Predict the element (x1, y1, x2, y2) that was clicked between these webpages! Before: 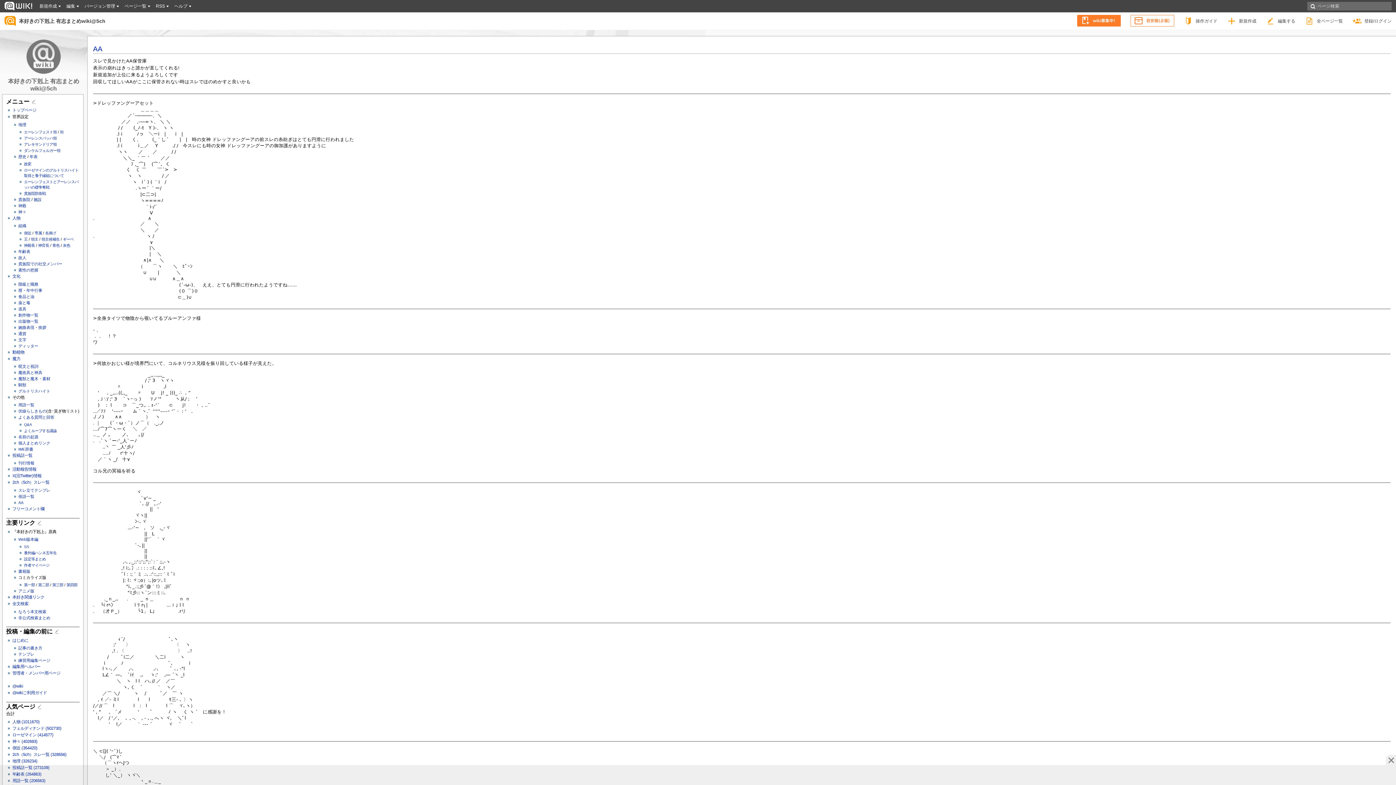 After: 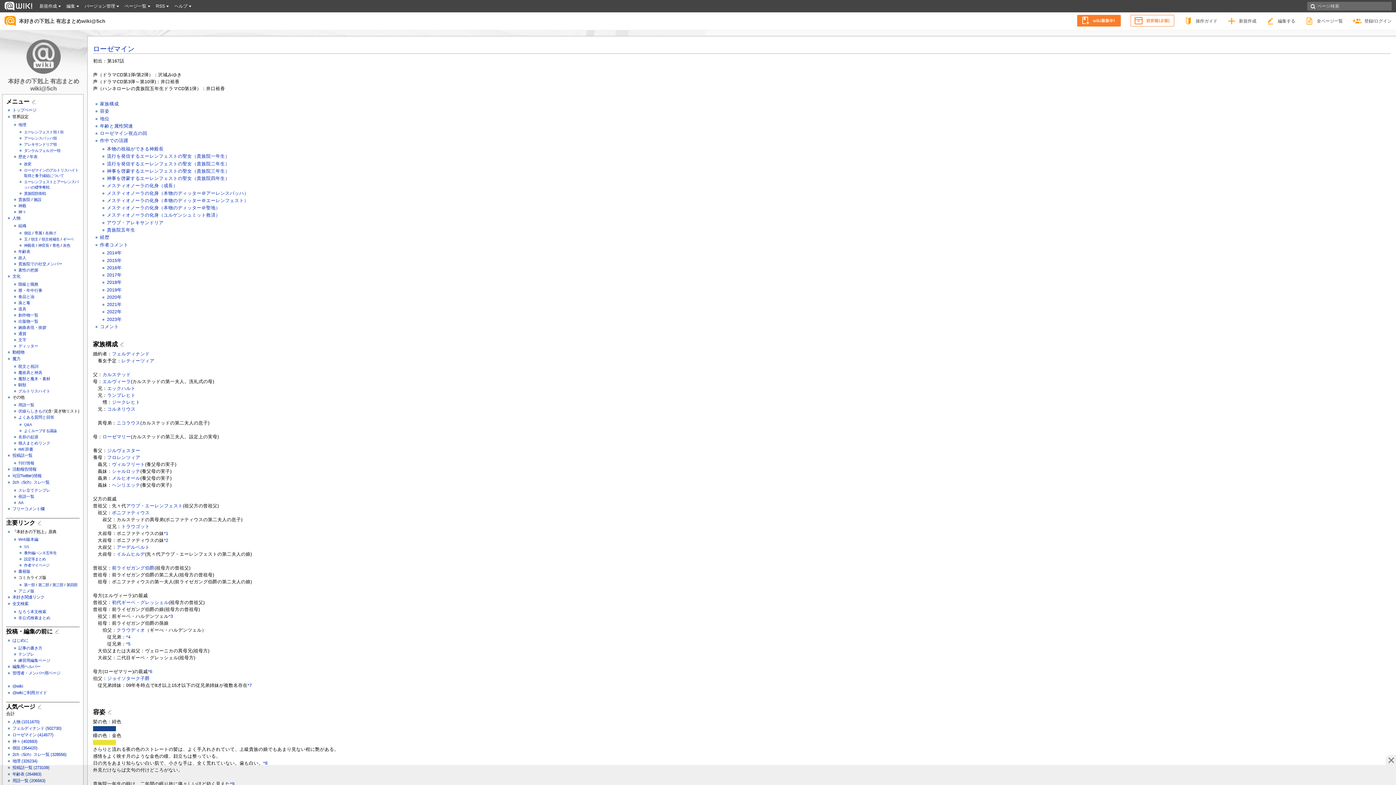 Action: bbox: (12, 733, 53, 737) label: ローゼマイン (414577)